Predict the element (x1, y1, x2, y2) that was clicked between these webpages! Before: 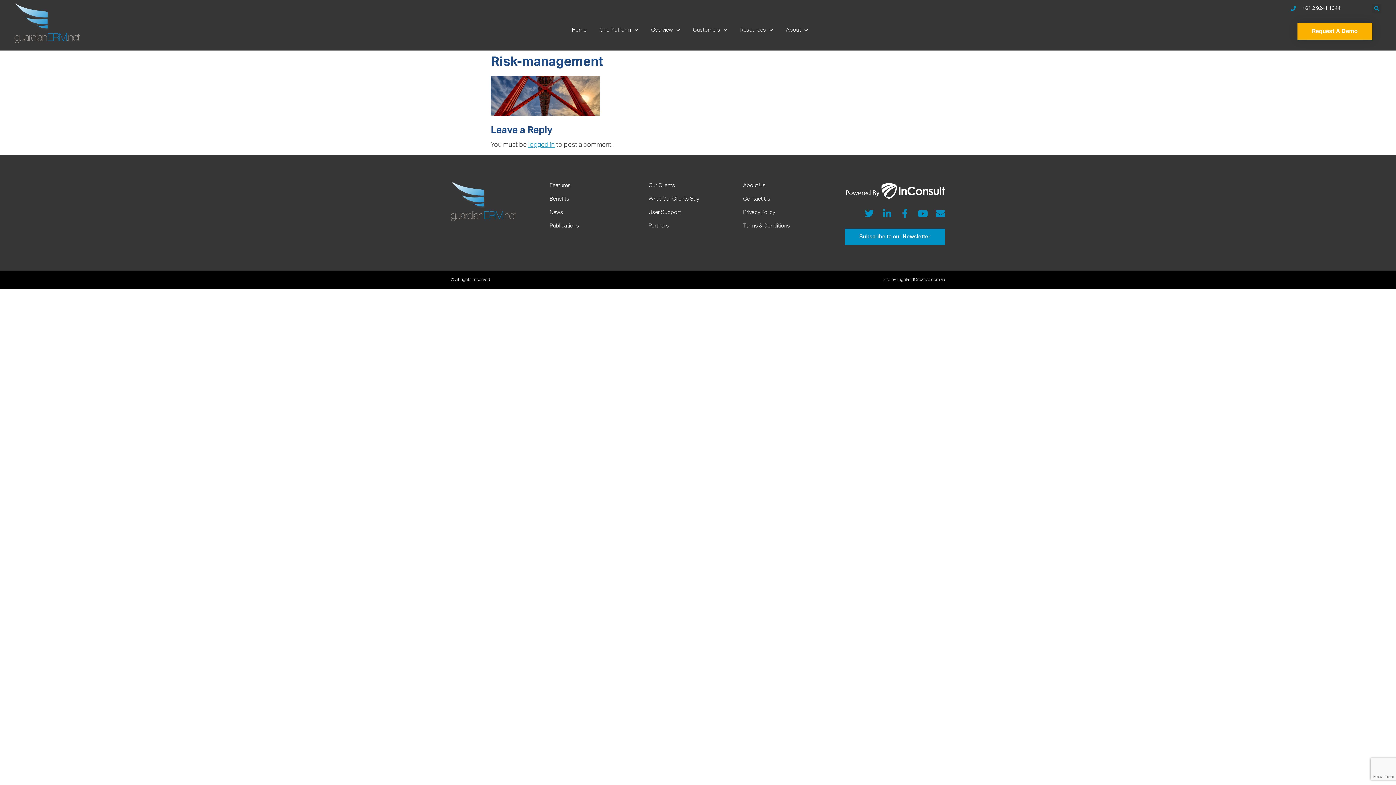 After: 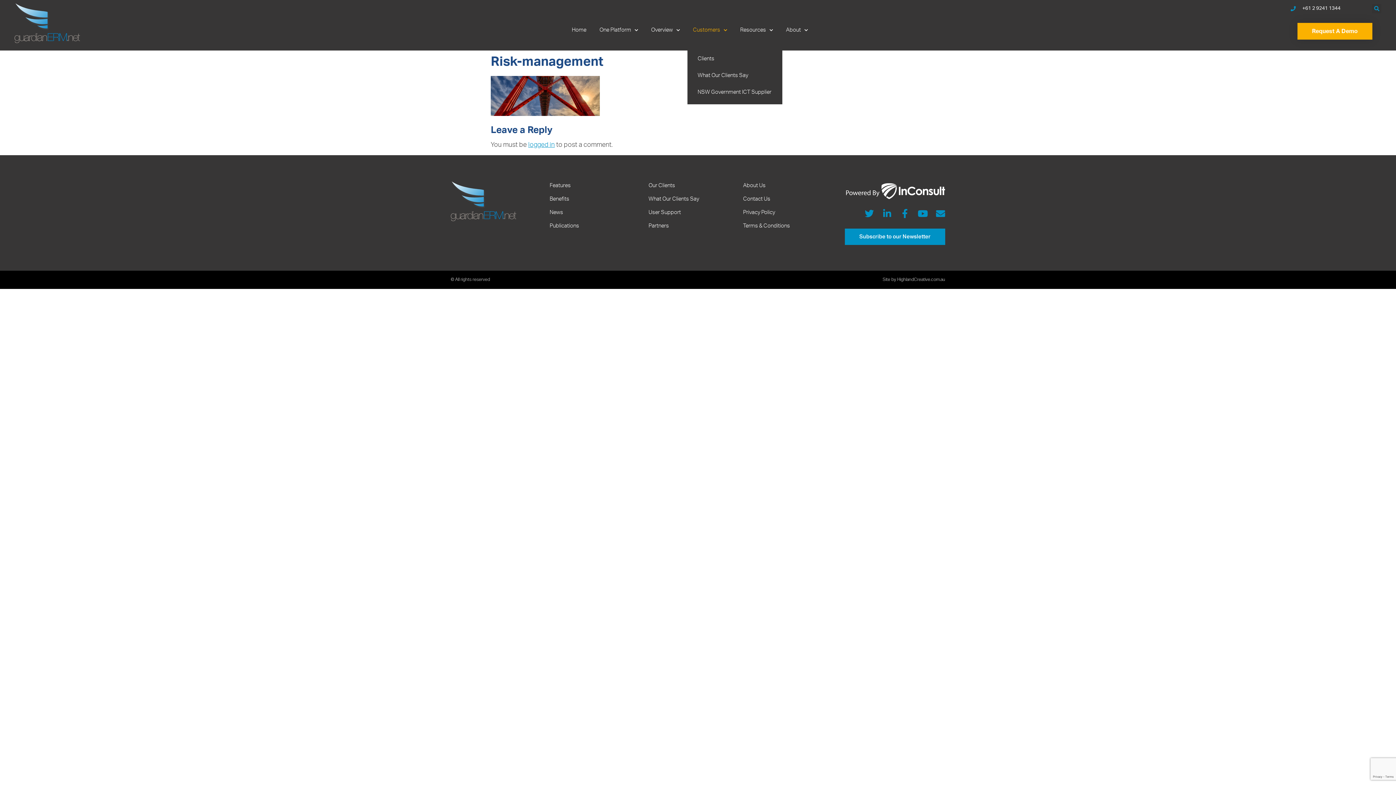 Action: label: Customers bbox: (687, 13, 732, 46)